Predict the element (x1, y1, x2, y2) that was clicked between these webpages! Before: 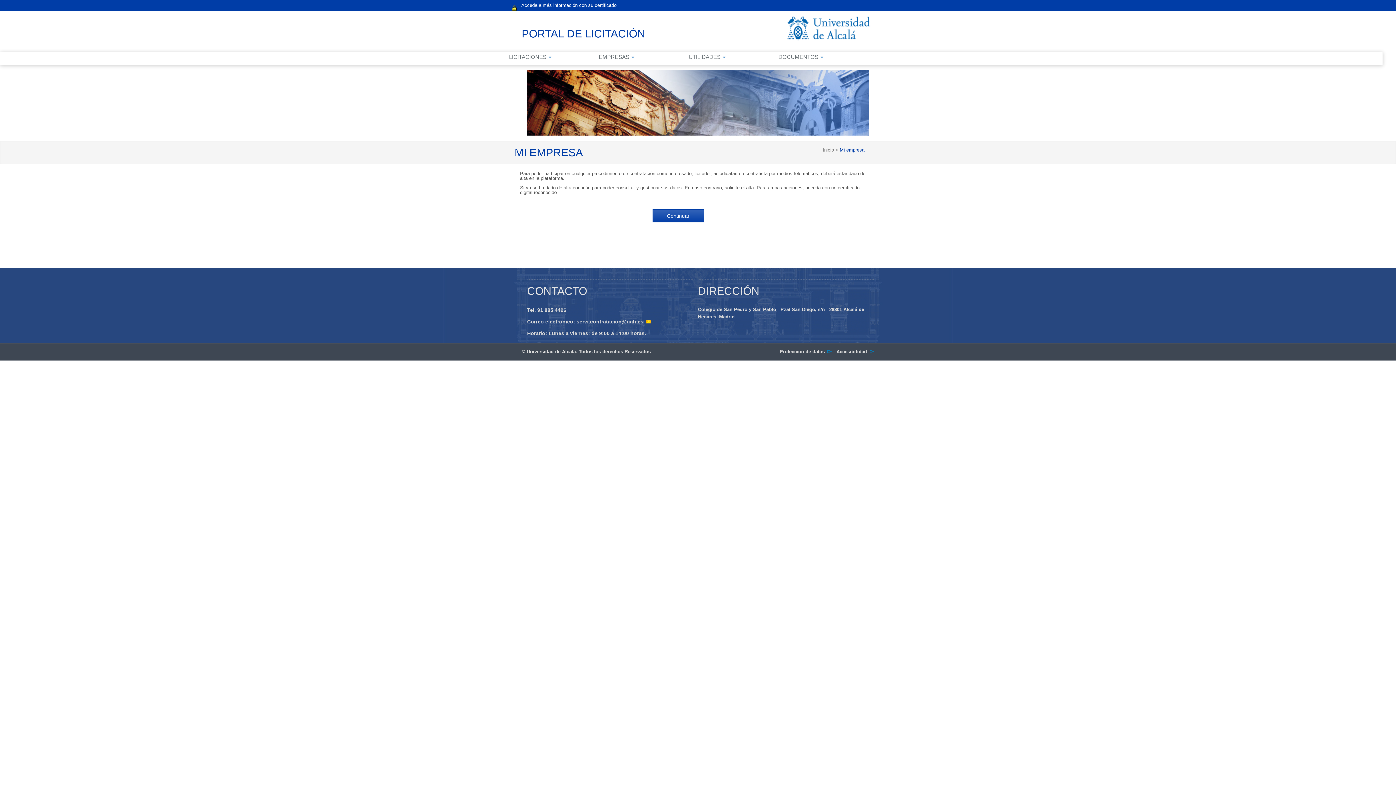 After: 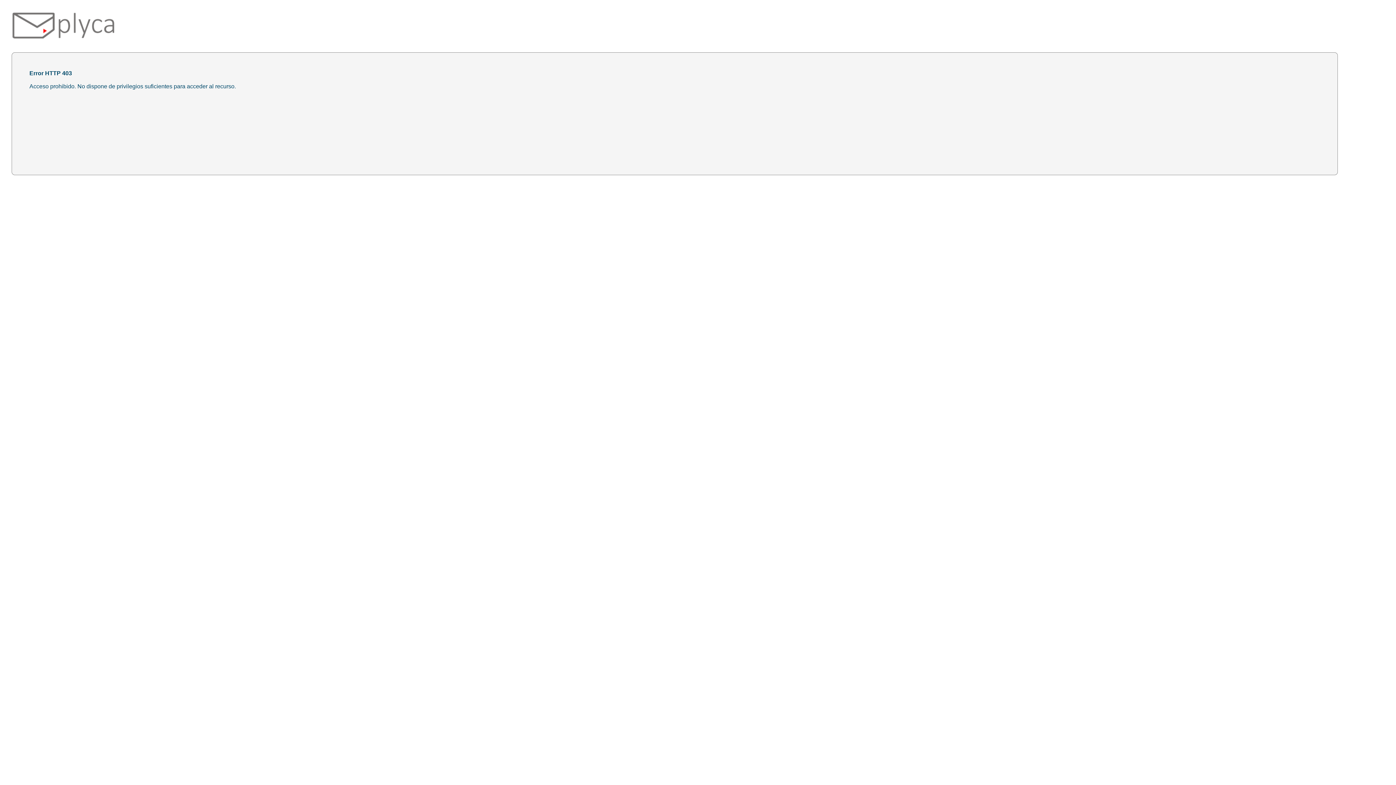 Action: bbox: (652, 209, 704, 222) label: Continuar